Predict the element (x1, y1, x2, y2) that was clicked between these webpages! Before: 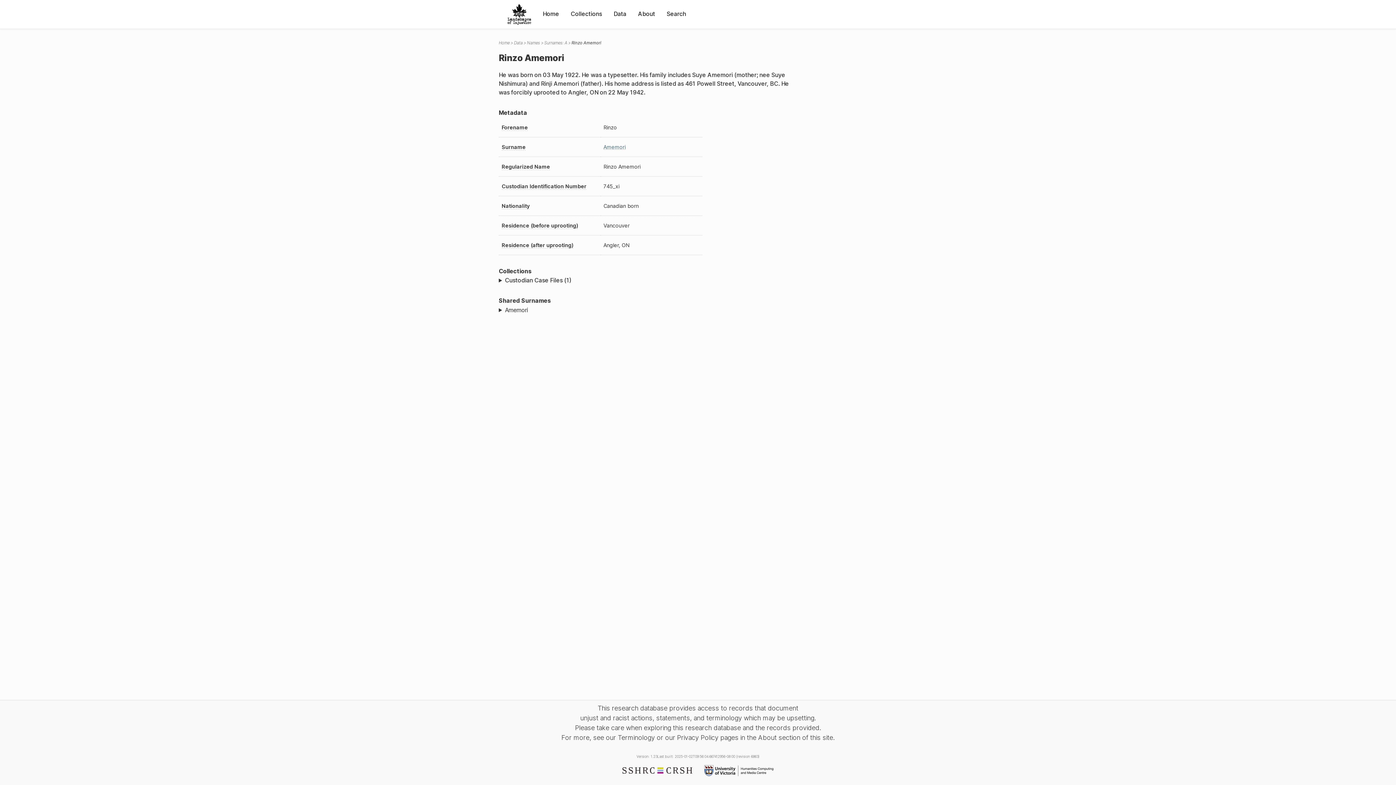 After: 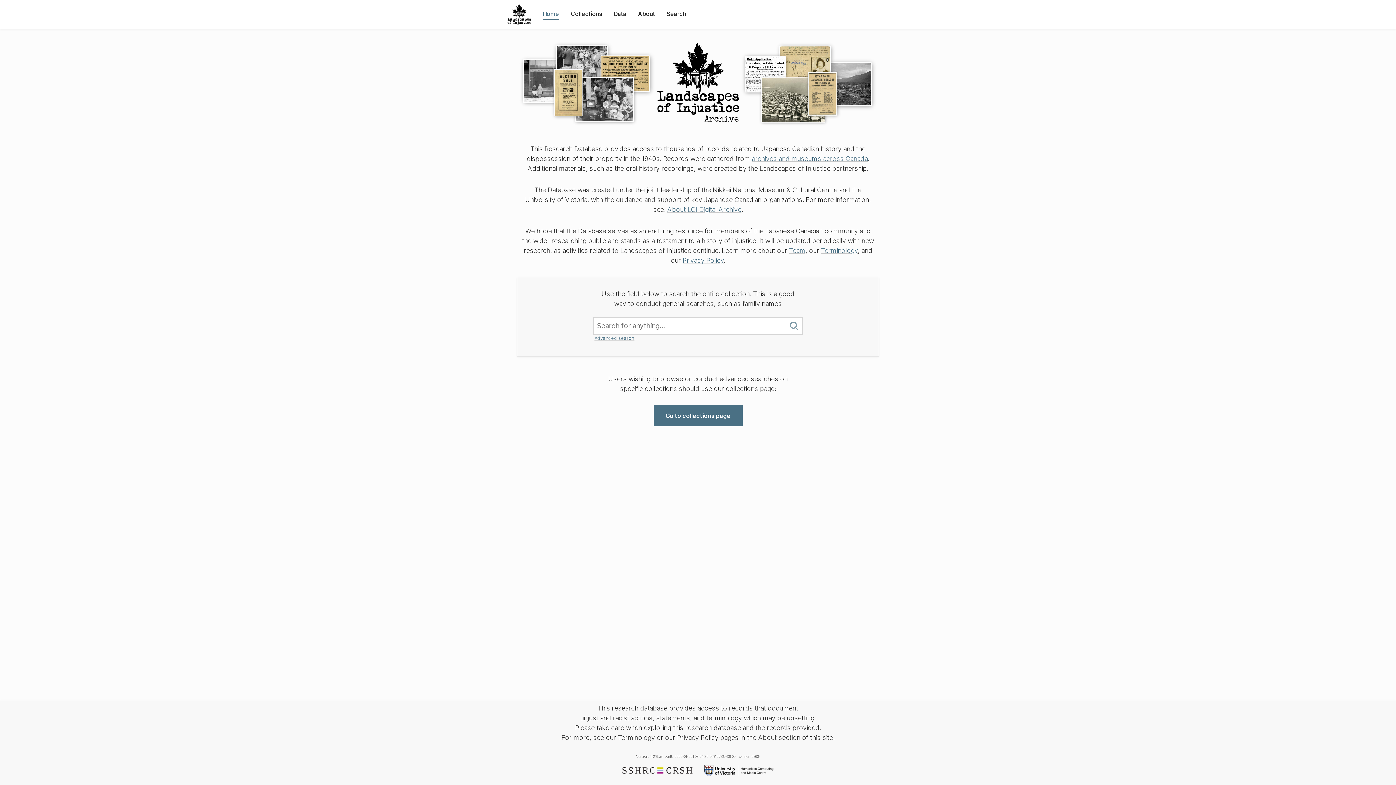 Action: label: Home bbox: (542, 9, 559, 18)